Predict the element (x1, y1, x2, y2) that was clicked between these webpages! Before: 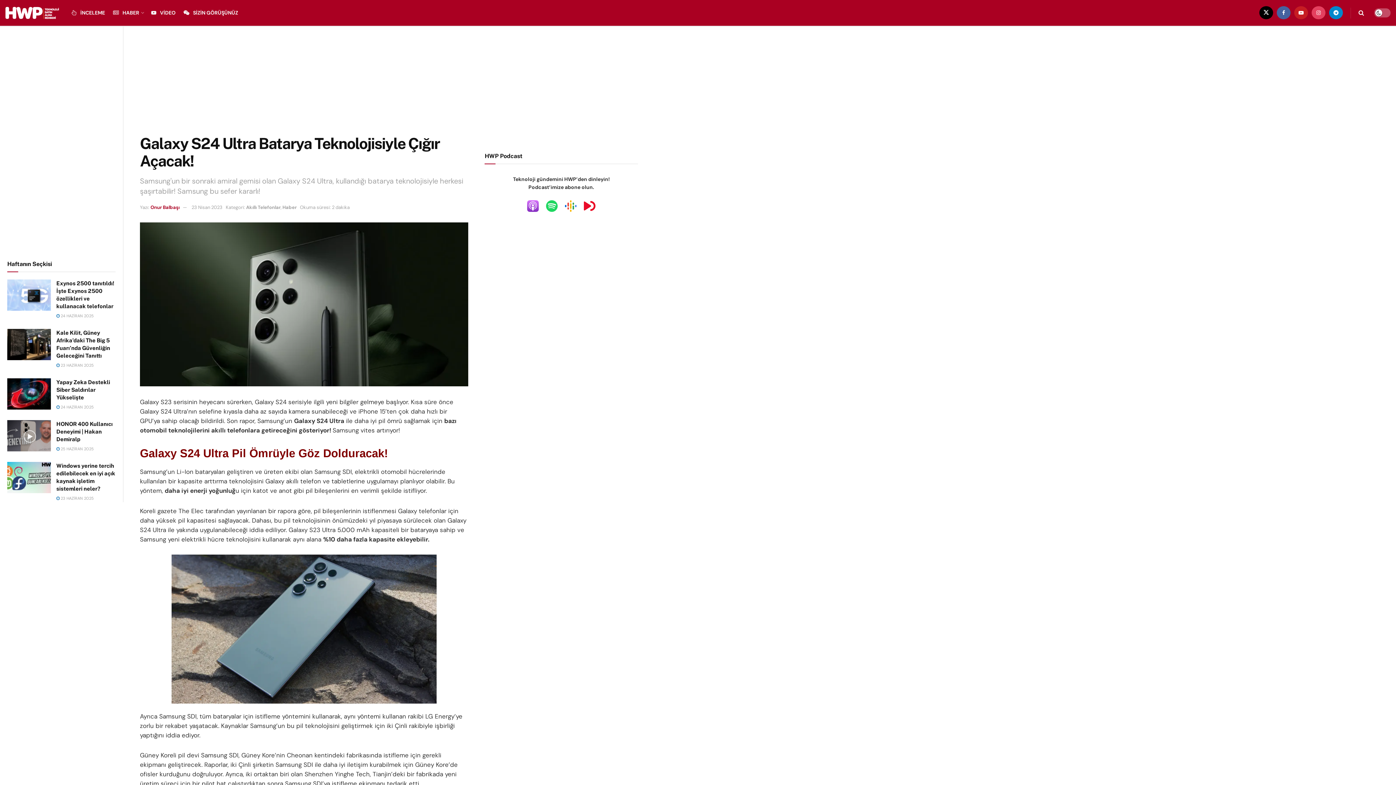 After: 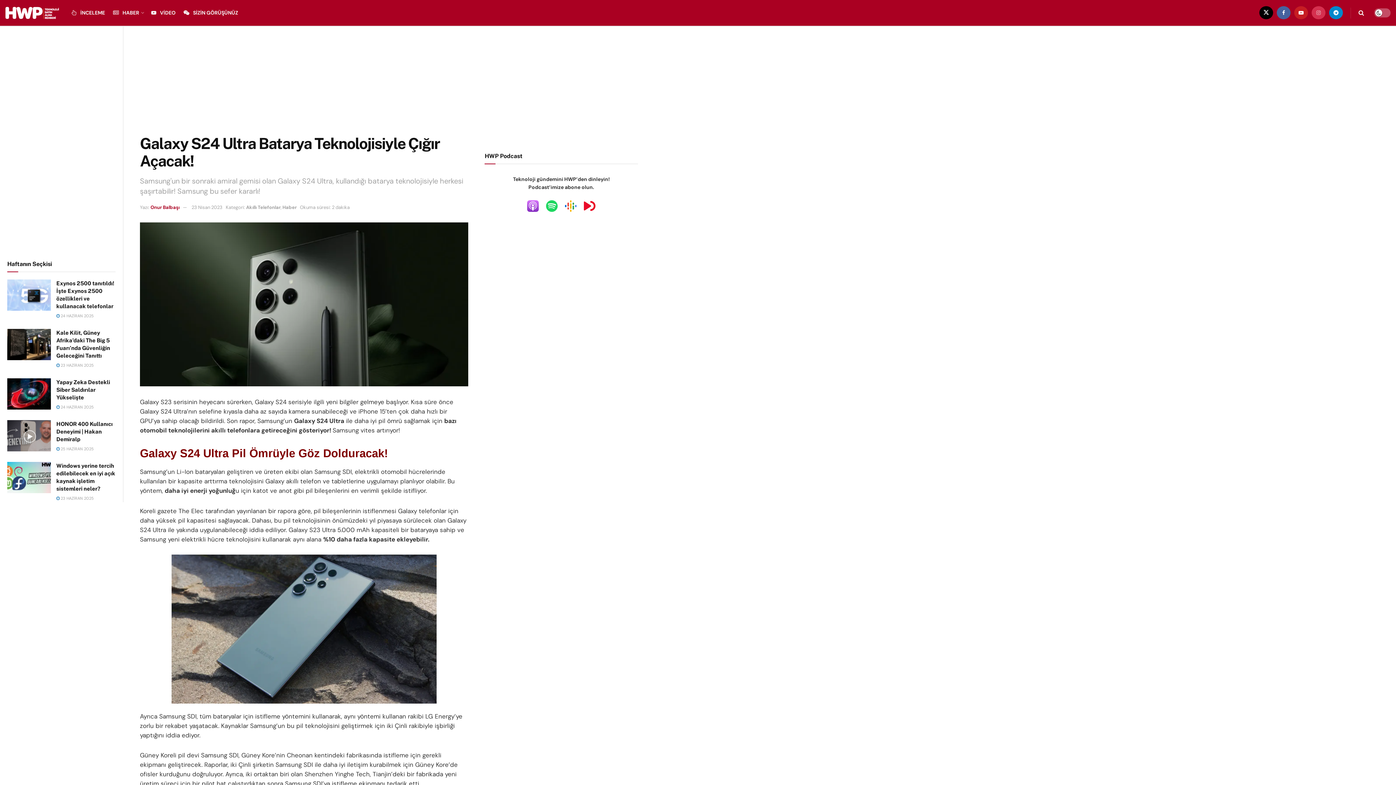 Action: bbox: (1312, 0, 1325, 25) label: Find us on Instagram